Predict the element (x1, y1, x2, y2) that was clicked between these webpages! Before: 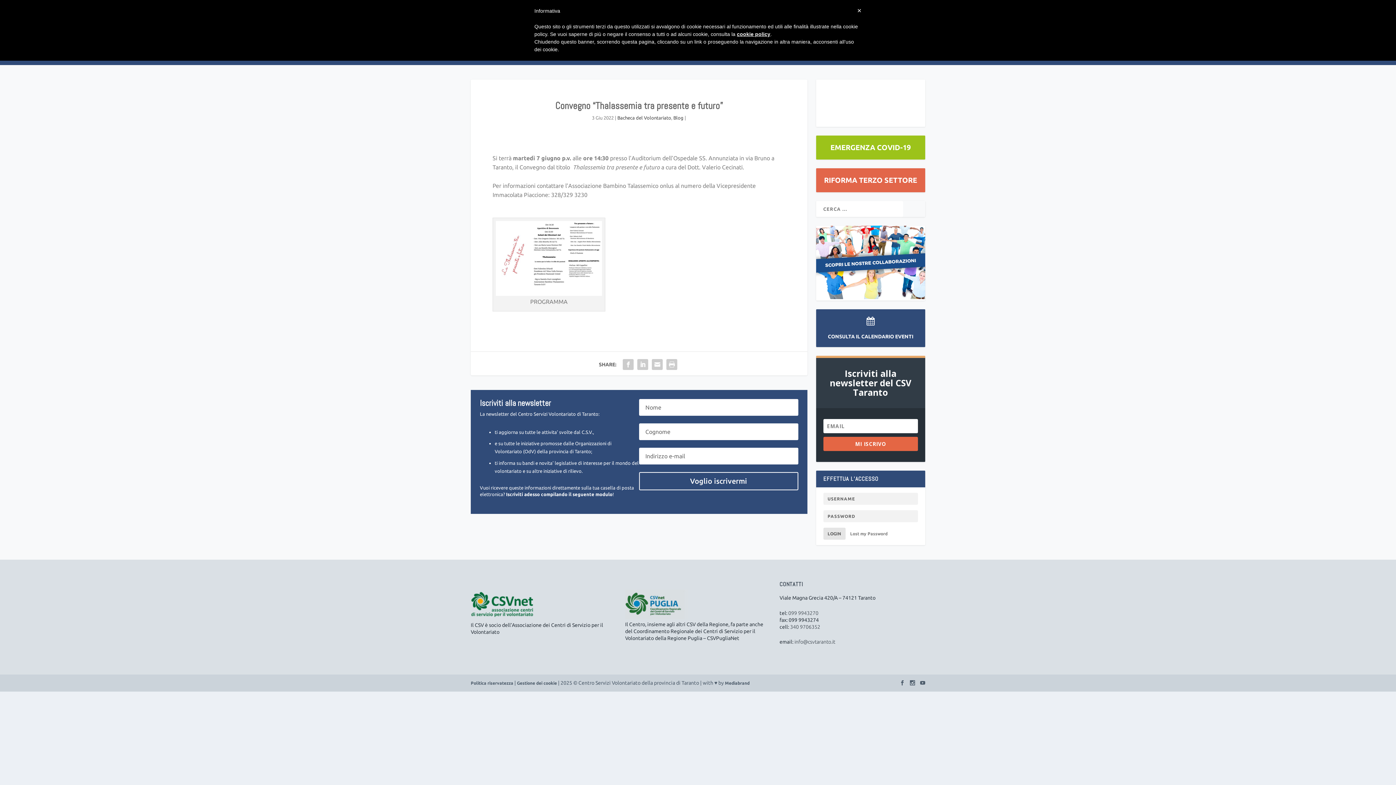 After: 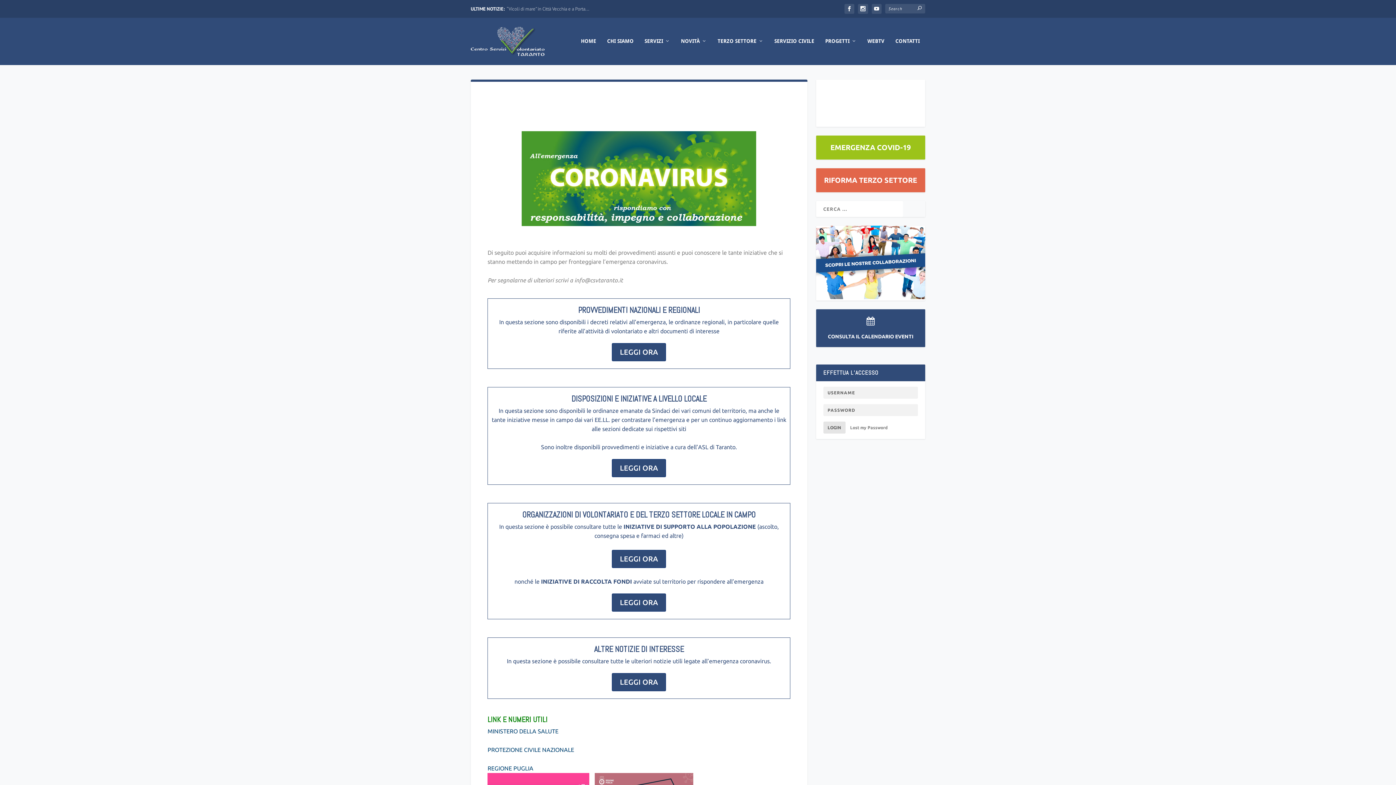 Action: bbox: (830, 143, 911, 151) label: EMERGENZA COVID-19